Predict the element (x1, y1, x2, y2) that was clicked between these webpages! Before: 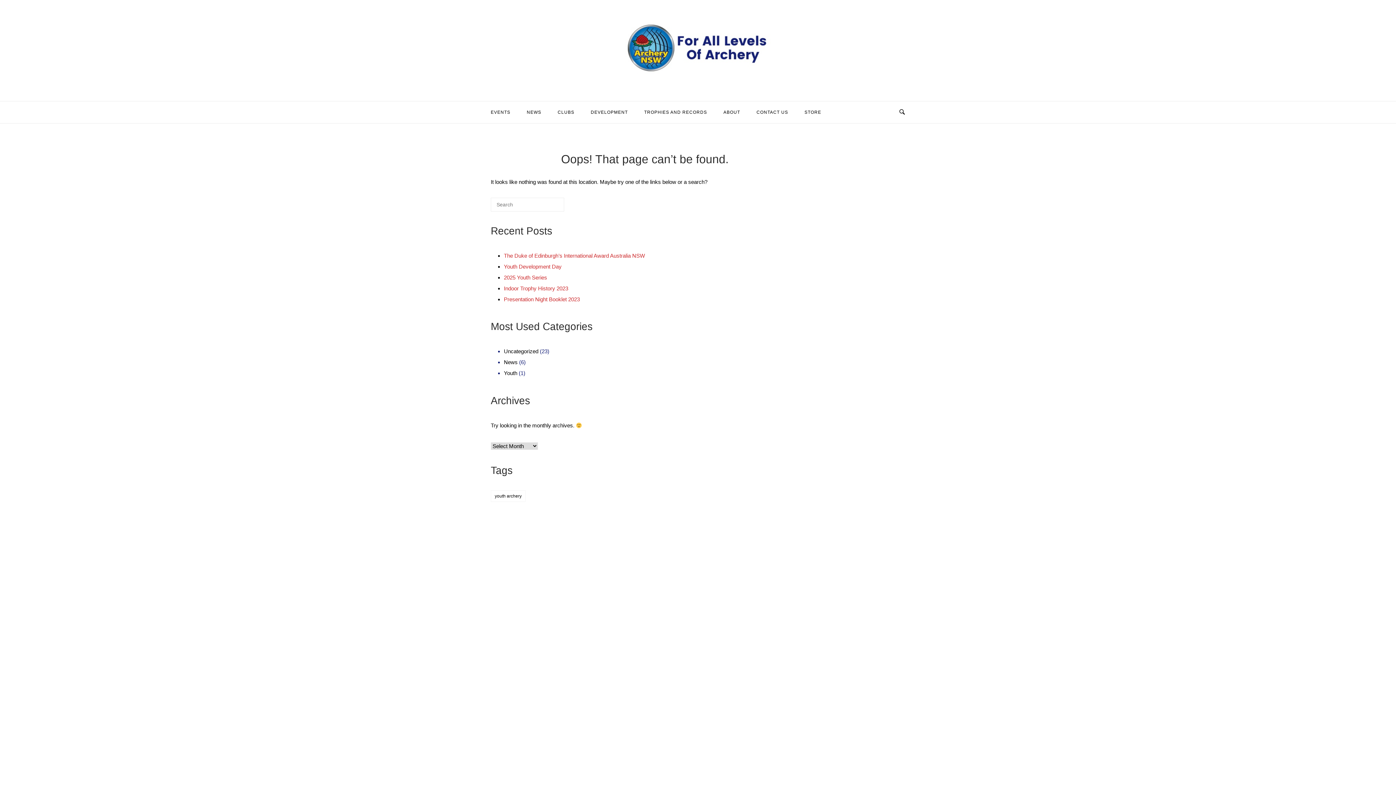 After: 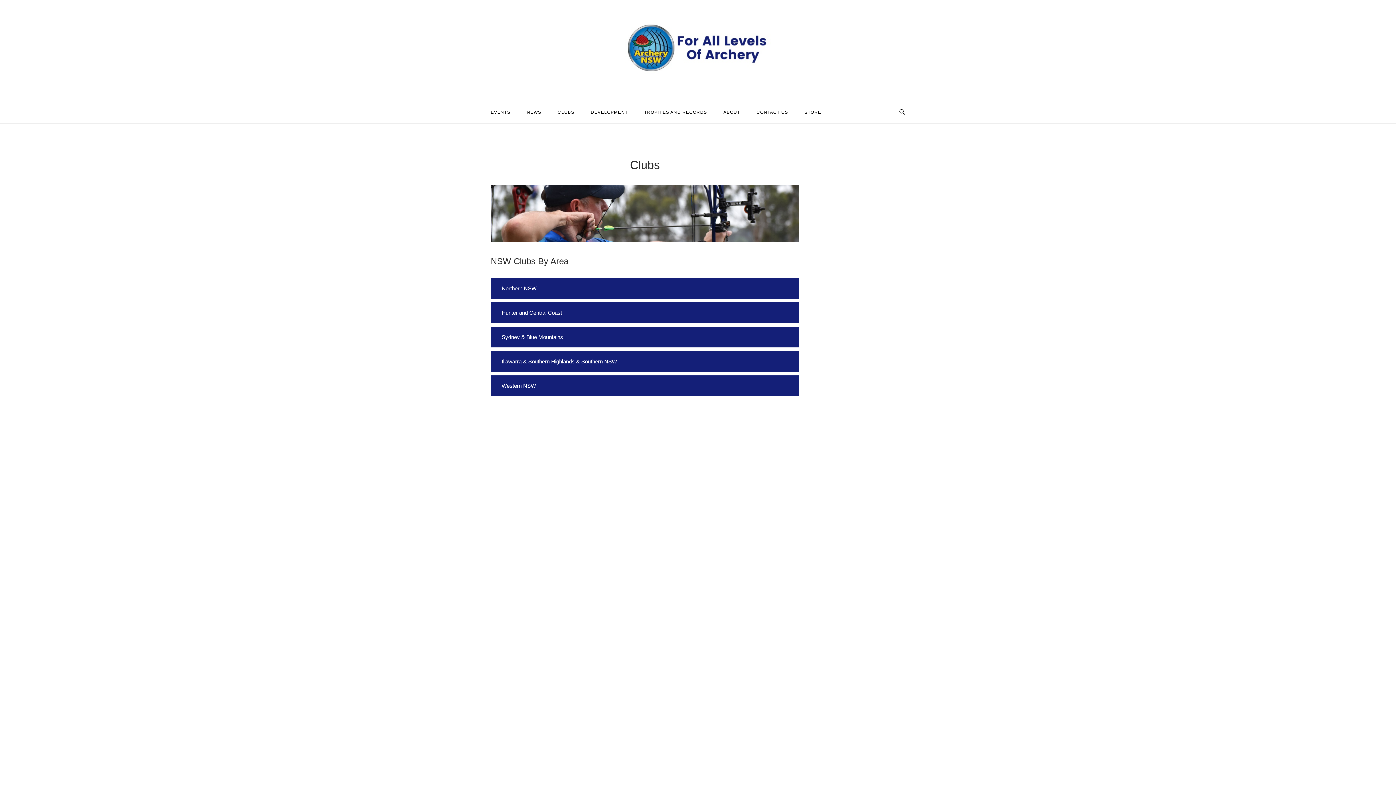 Action: bbox: (552, 102, 580, 121) label: CLUBS